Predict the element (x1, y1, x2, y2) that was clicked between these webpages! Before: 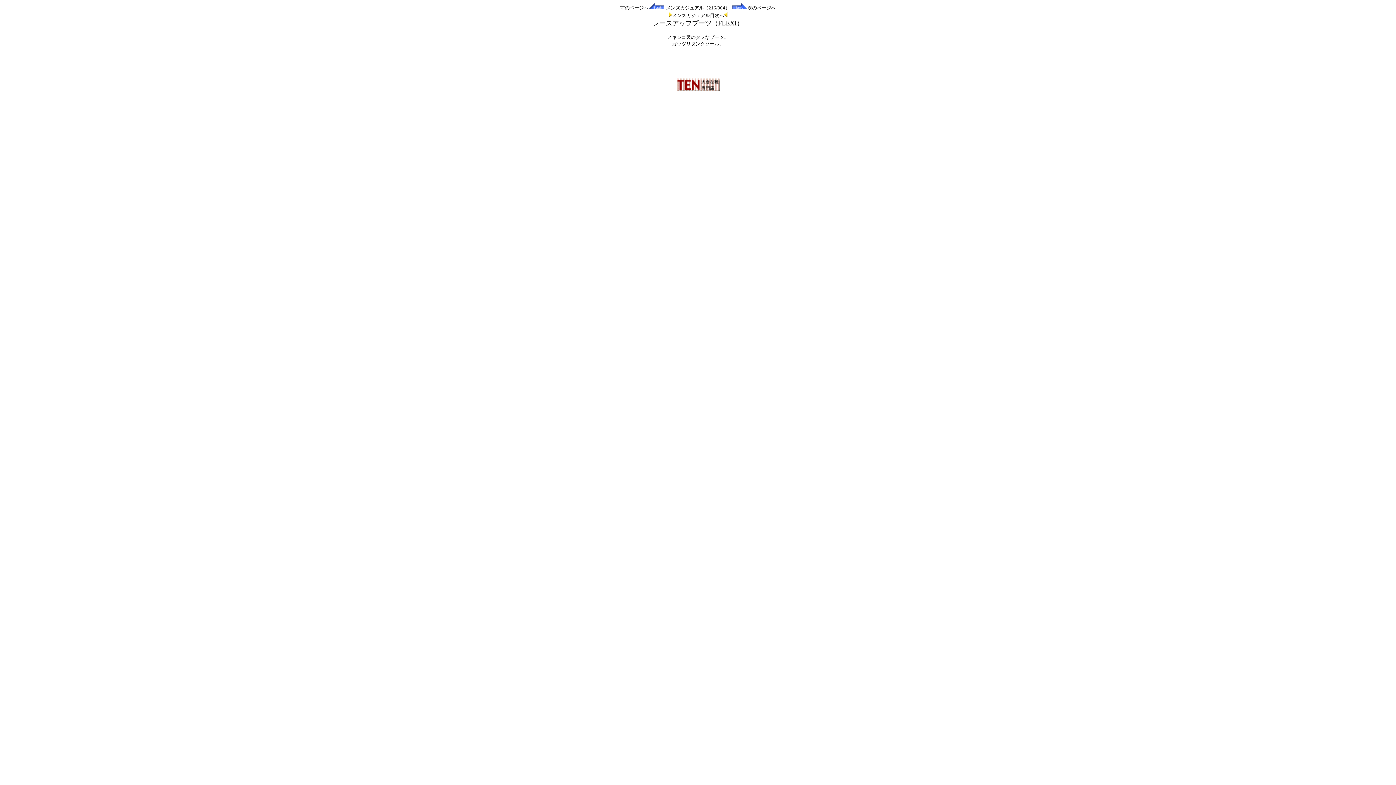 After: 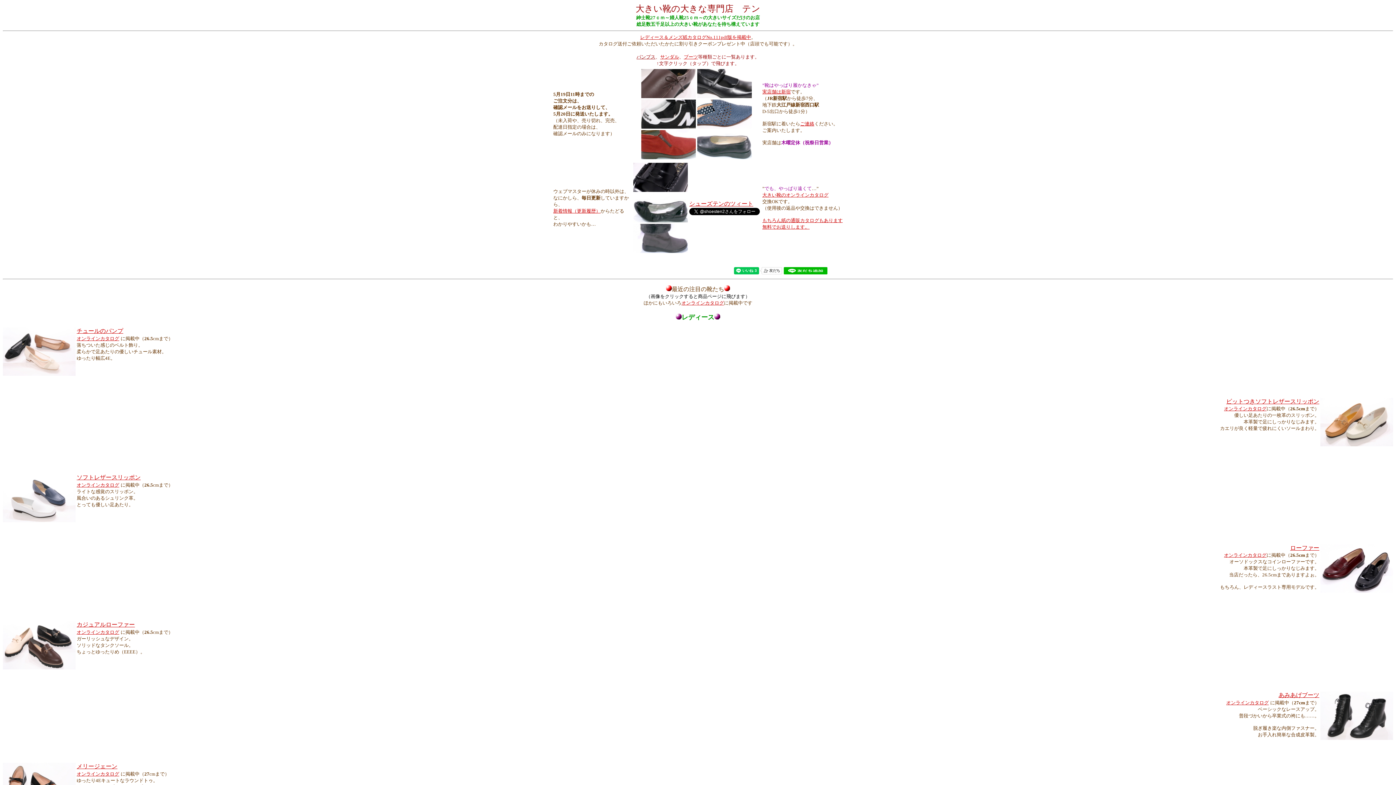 Action: bbox: (676, 86, 720, 92)